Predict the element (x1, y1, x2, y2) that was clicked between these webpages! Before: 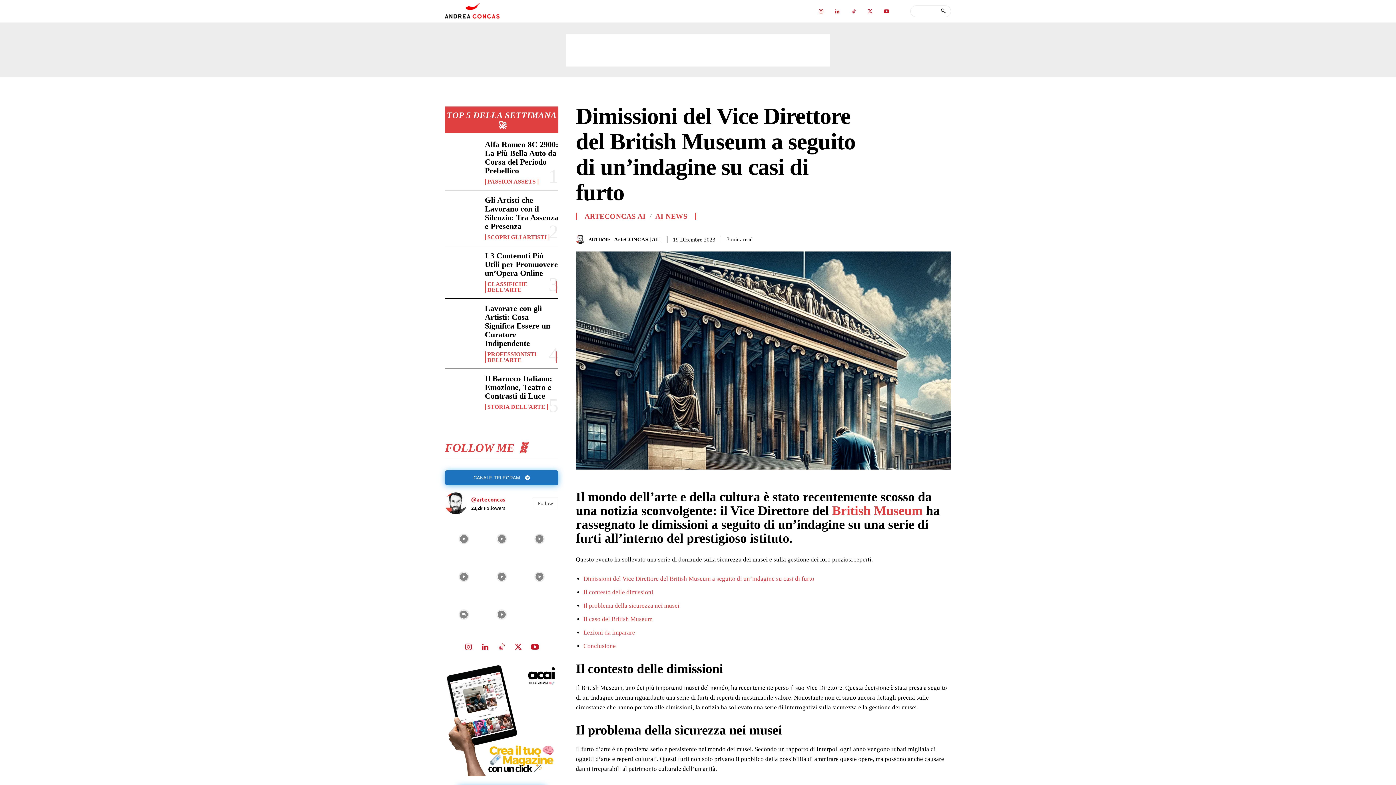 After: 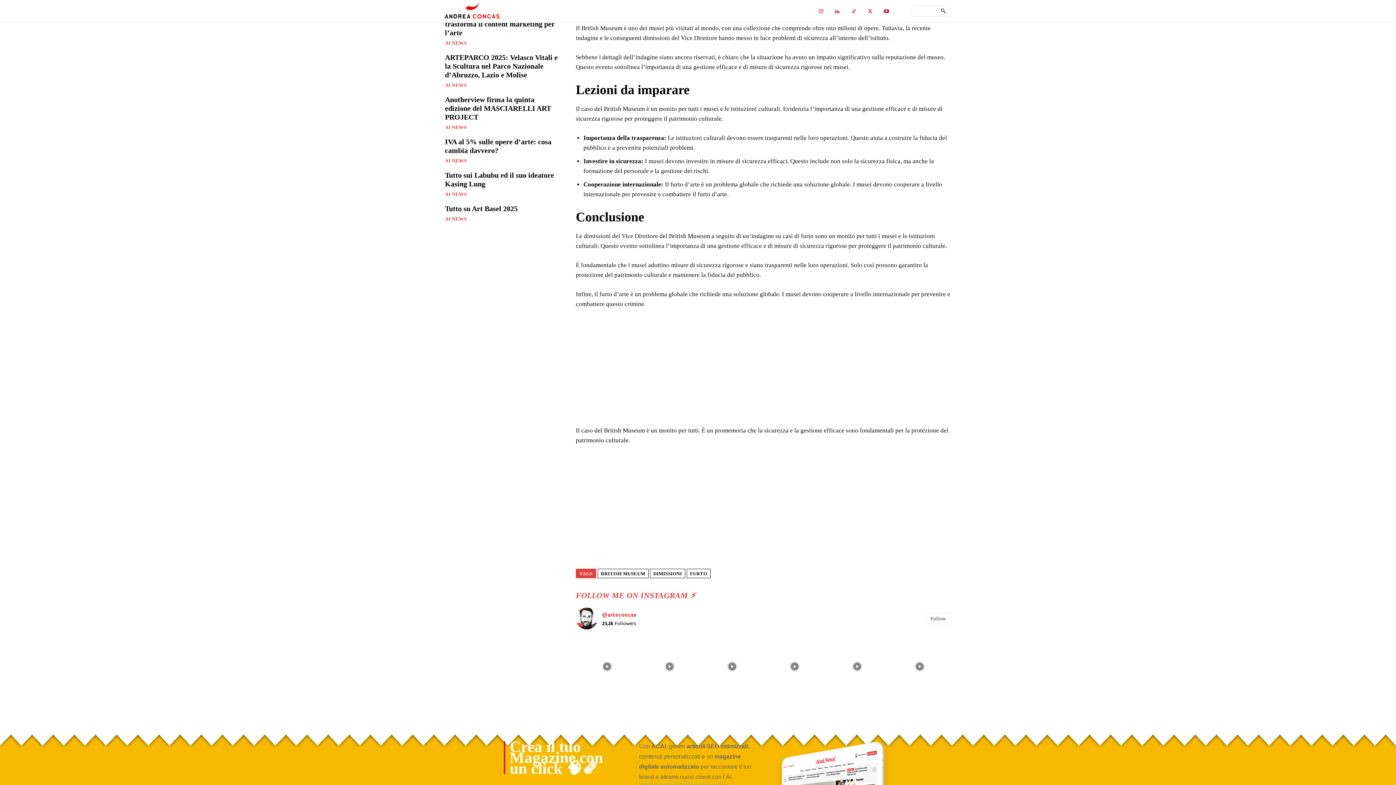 Action: bbox: (583, 642, 616, 649) label: Conclusione